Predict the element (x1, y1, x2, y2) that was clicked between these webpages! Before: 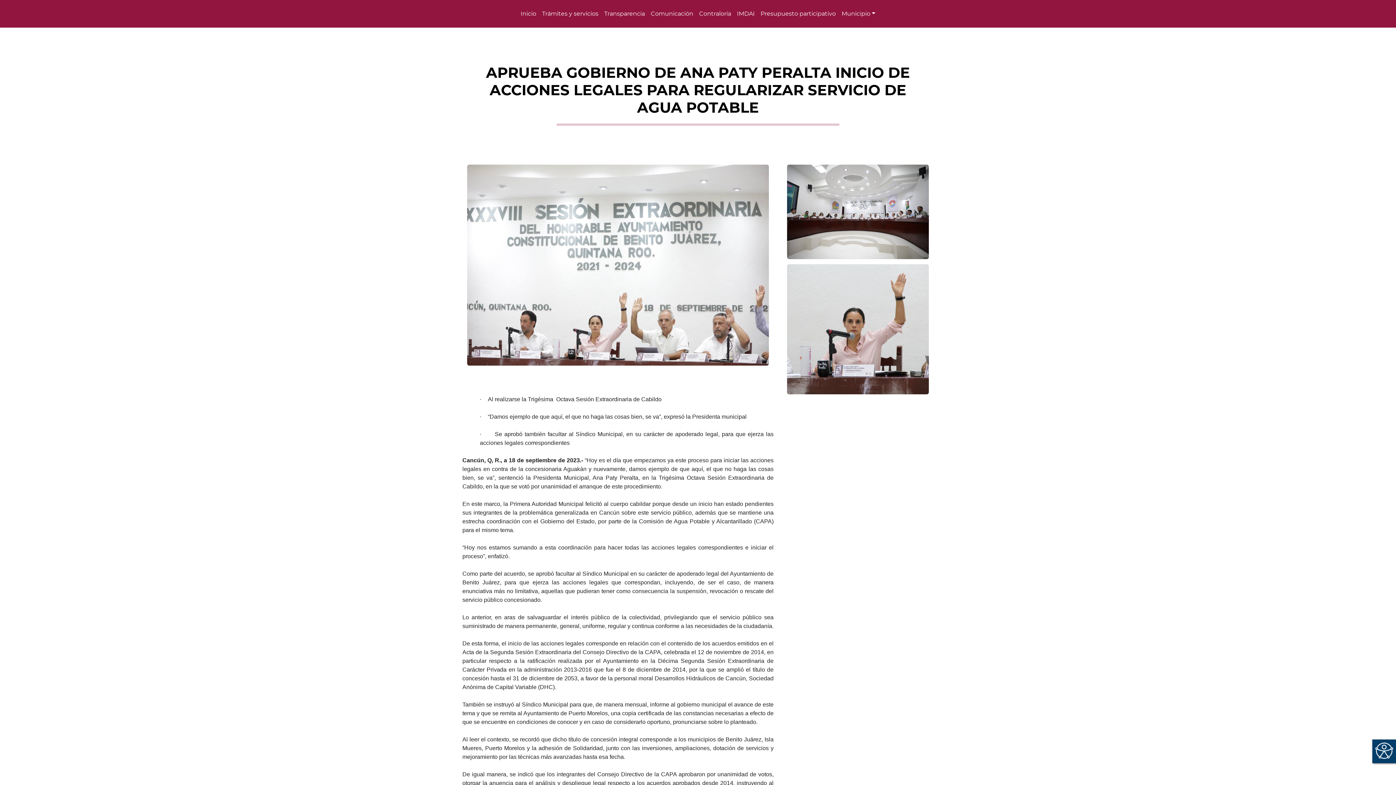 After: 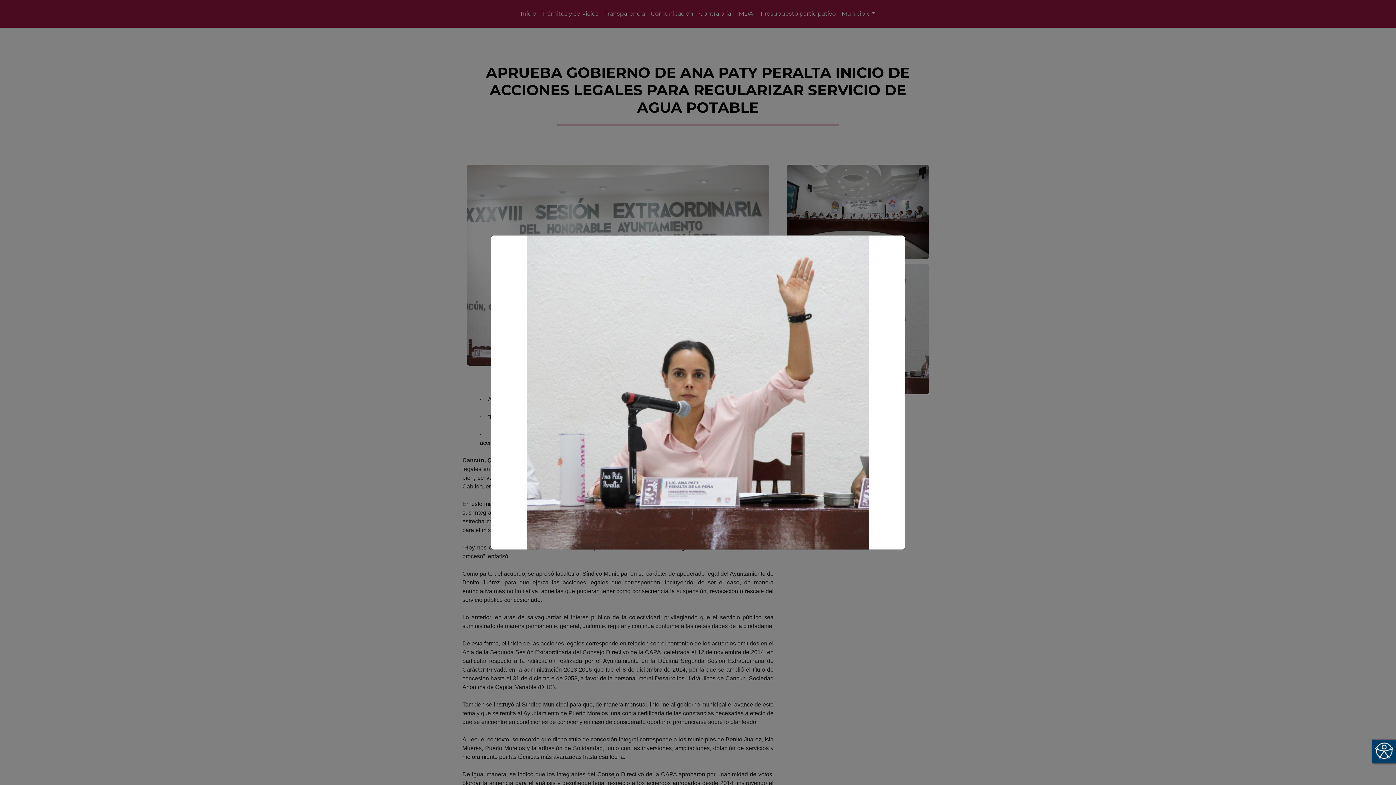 Action: bbox: (782, 261, 933, 397)